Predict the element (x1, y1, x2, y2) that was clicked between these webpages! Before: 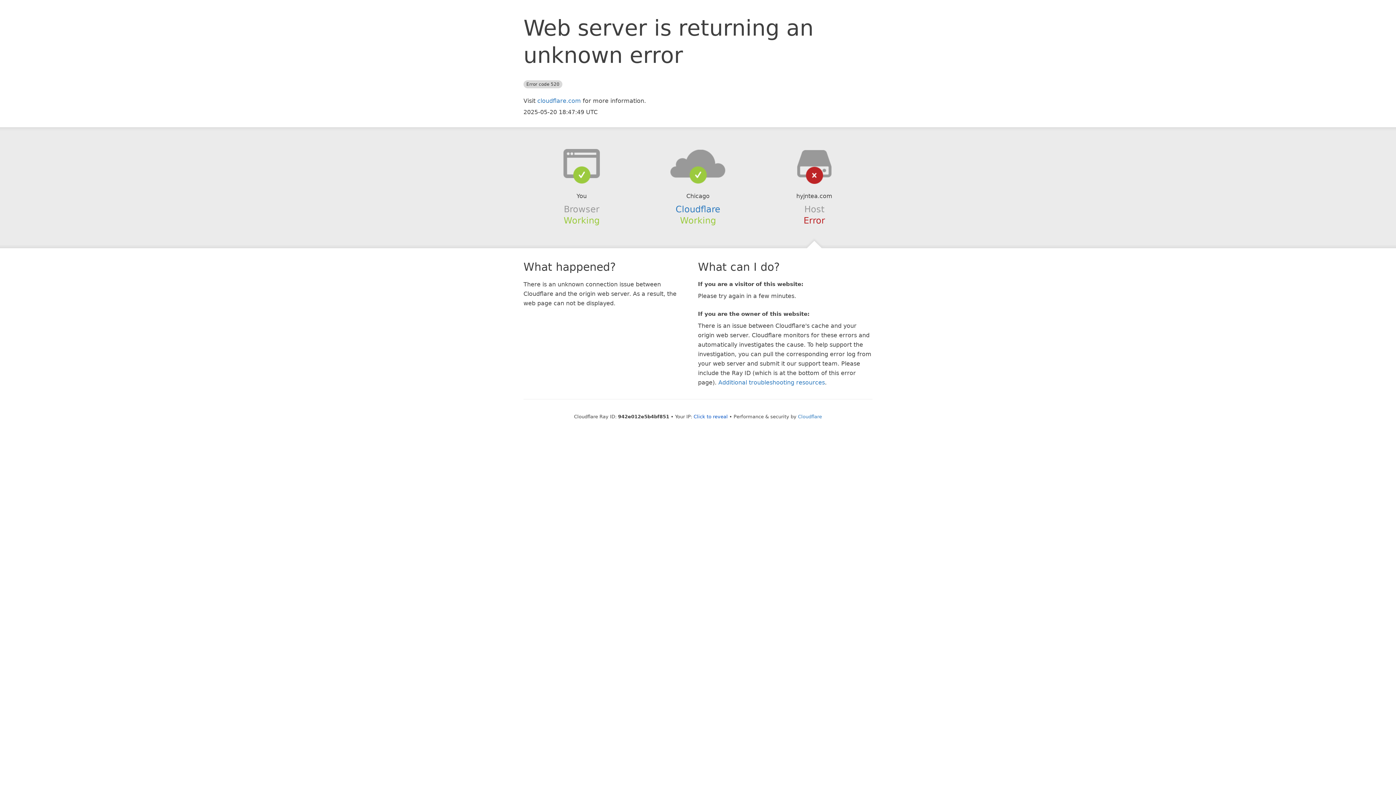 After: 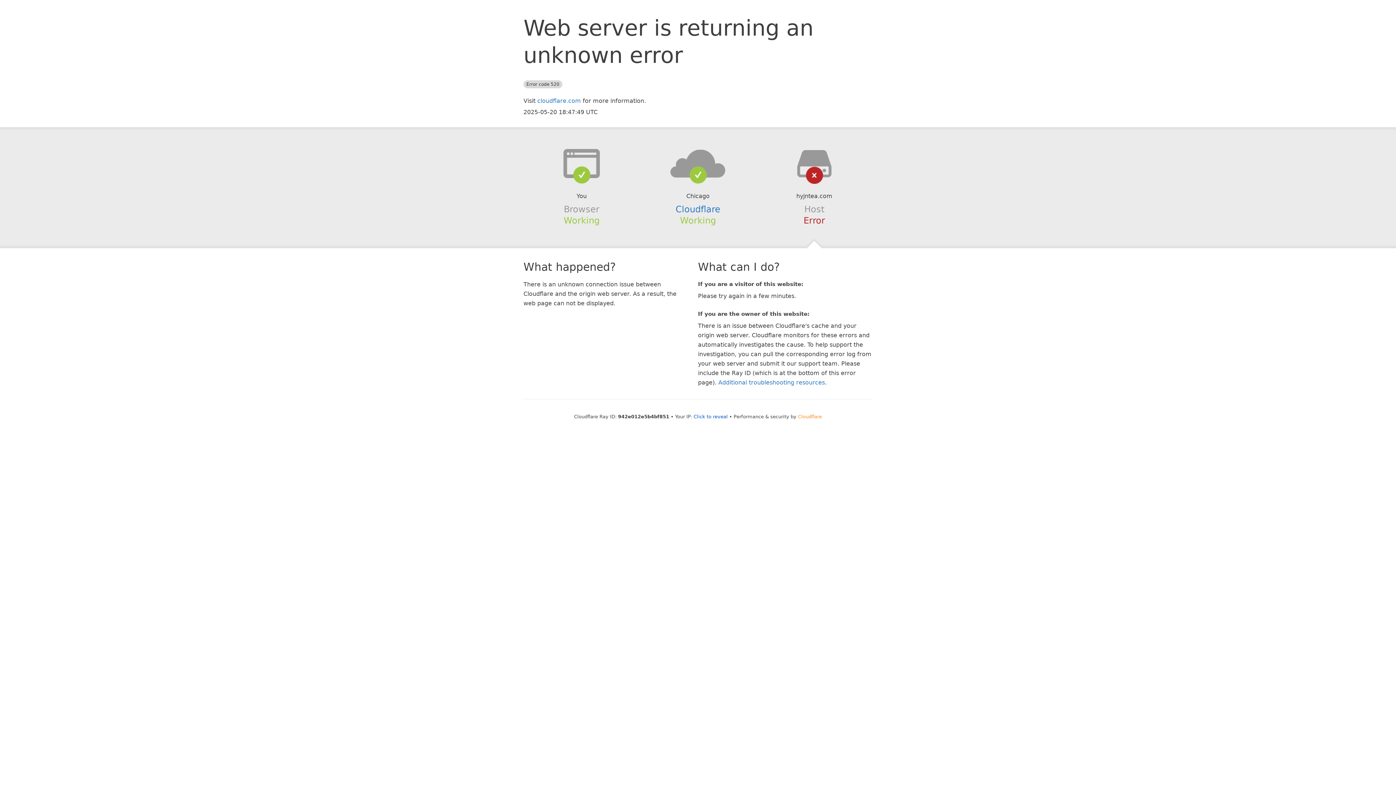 Action: bbox: (798, 414, 822, 419) label: Cloudflare